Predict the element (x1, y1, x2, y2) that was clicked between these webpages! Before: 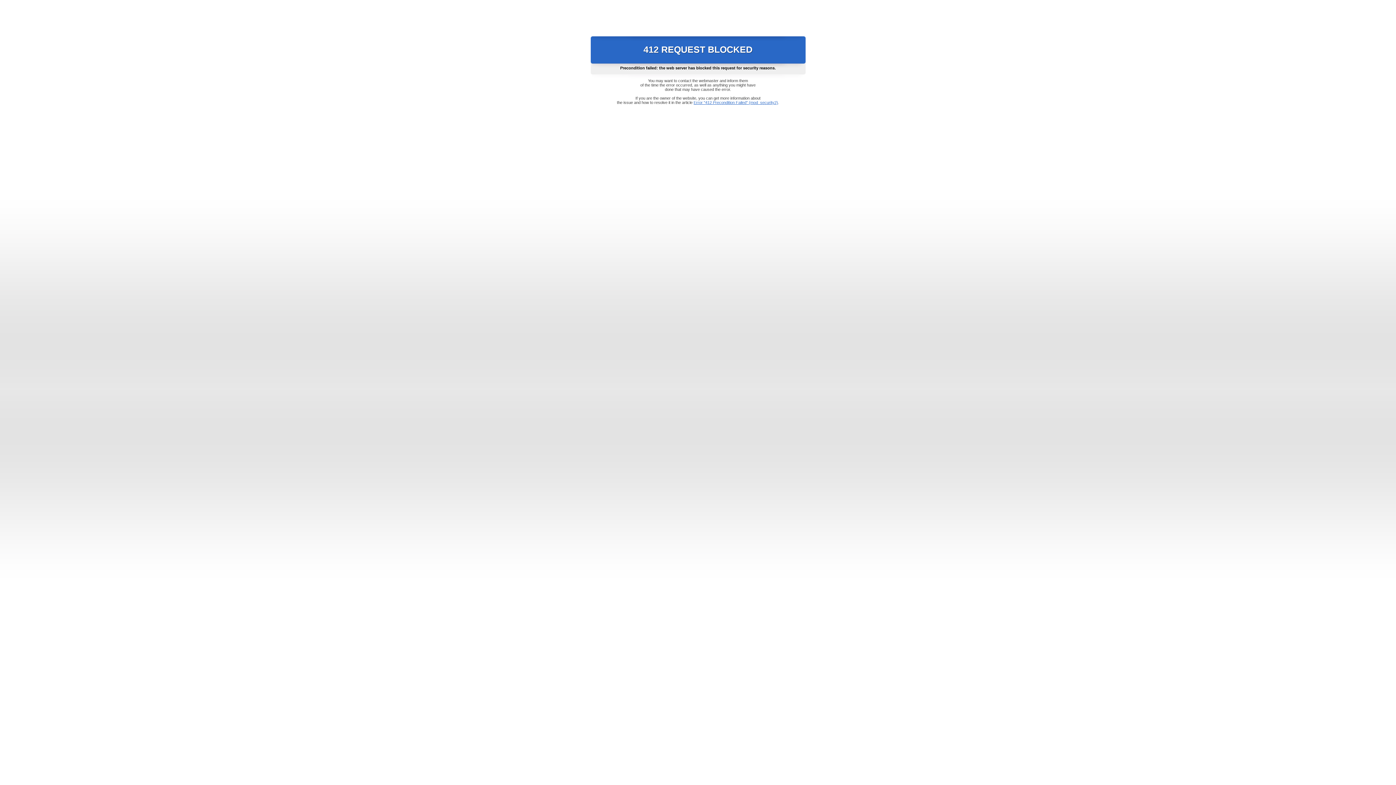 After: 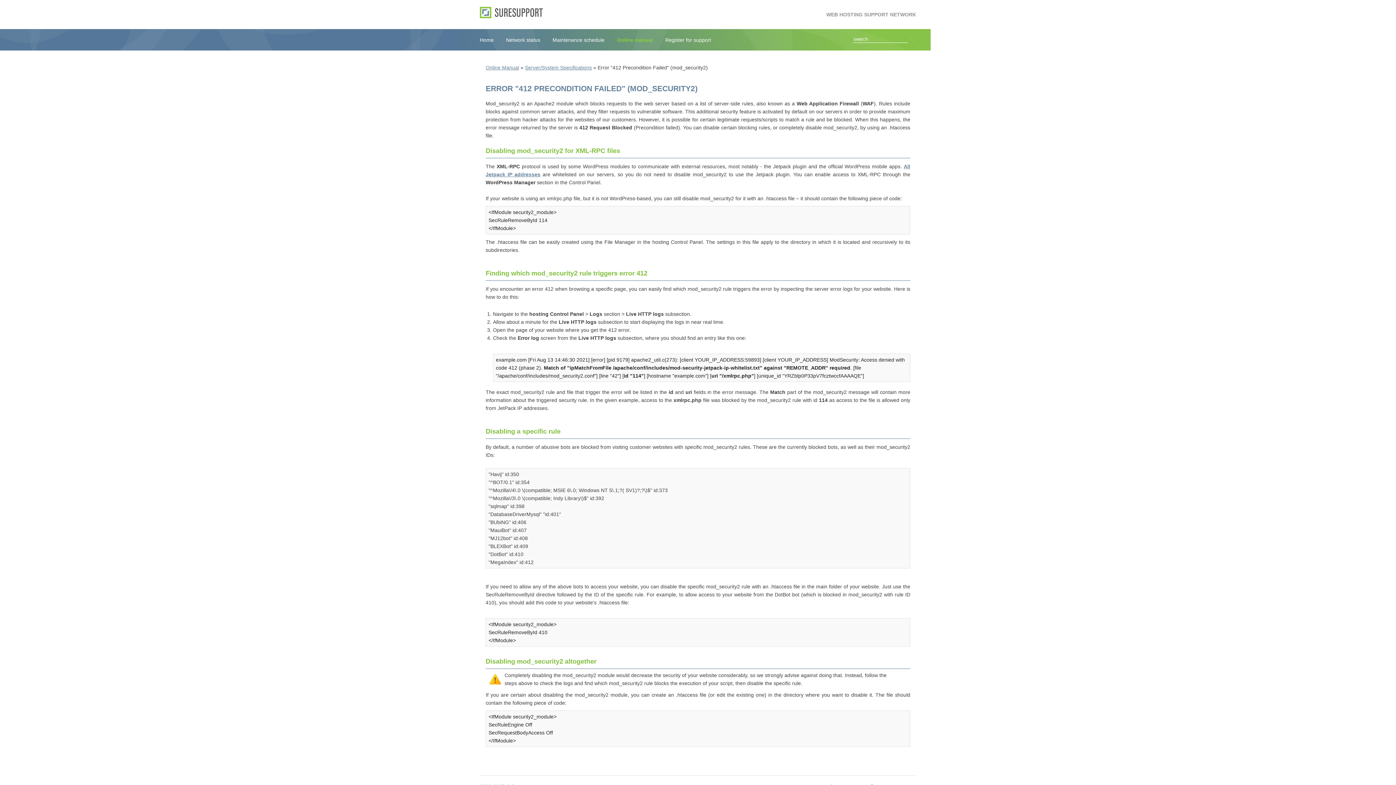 Action: label: Error "412 Precondition Failed" (mod_security2) bbox: (693, 100, 778, 104)